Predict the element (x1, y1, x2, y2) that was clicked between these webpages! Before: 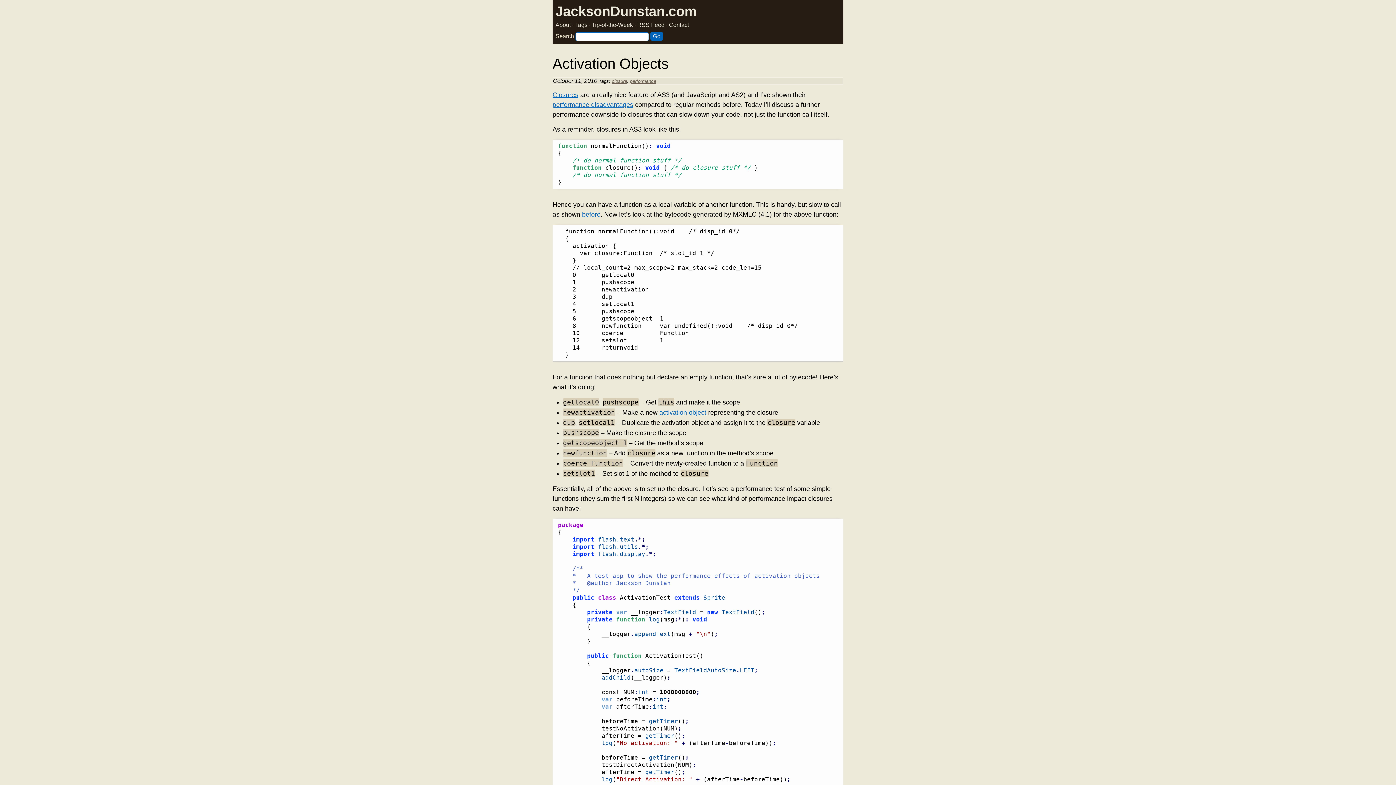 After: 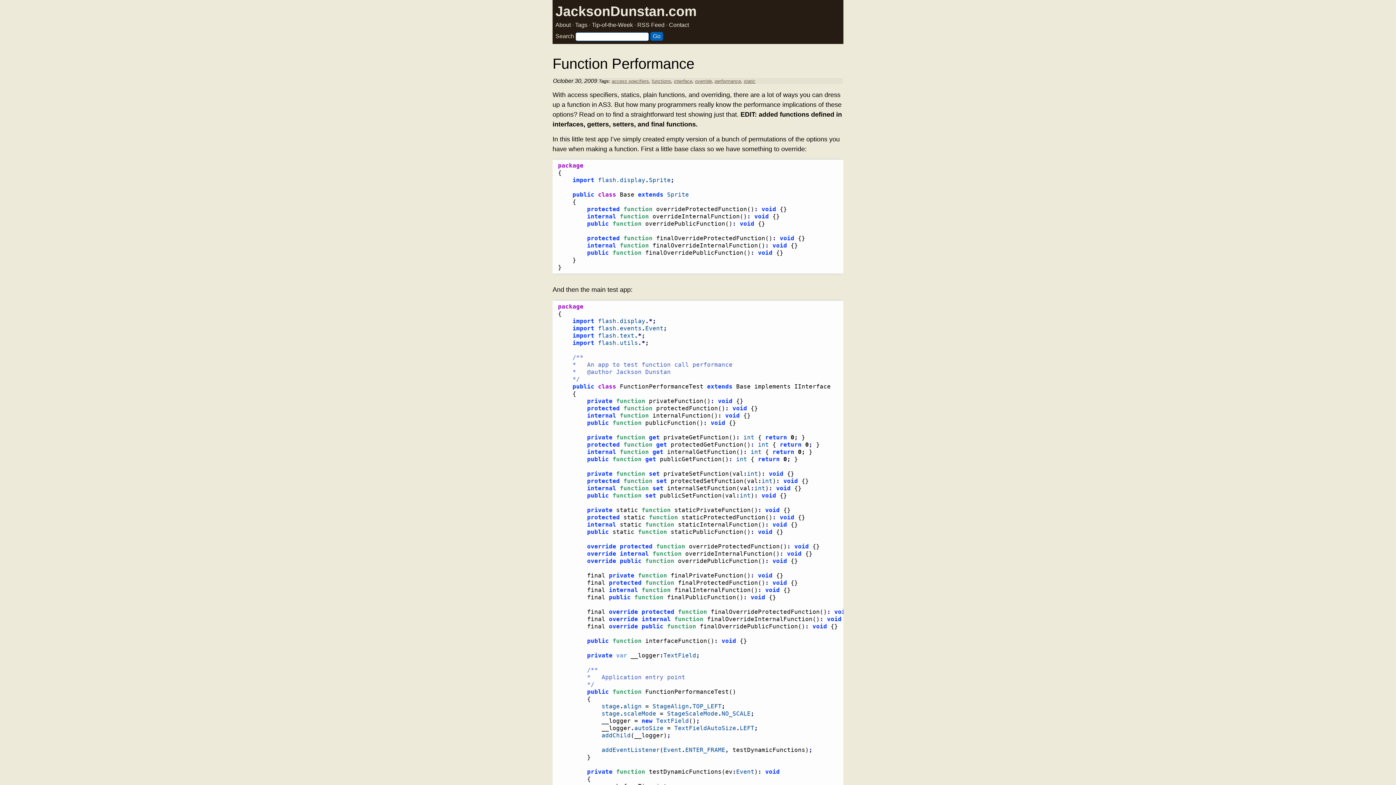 Action: bbox: (582, 211, 600, 218) label: before